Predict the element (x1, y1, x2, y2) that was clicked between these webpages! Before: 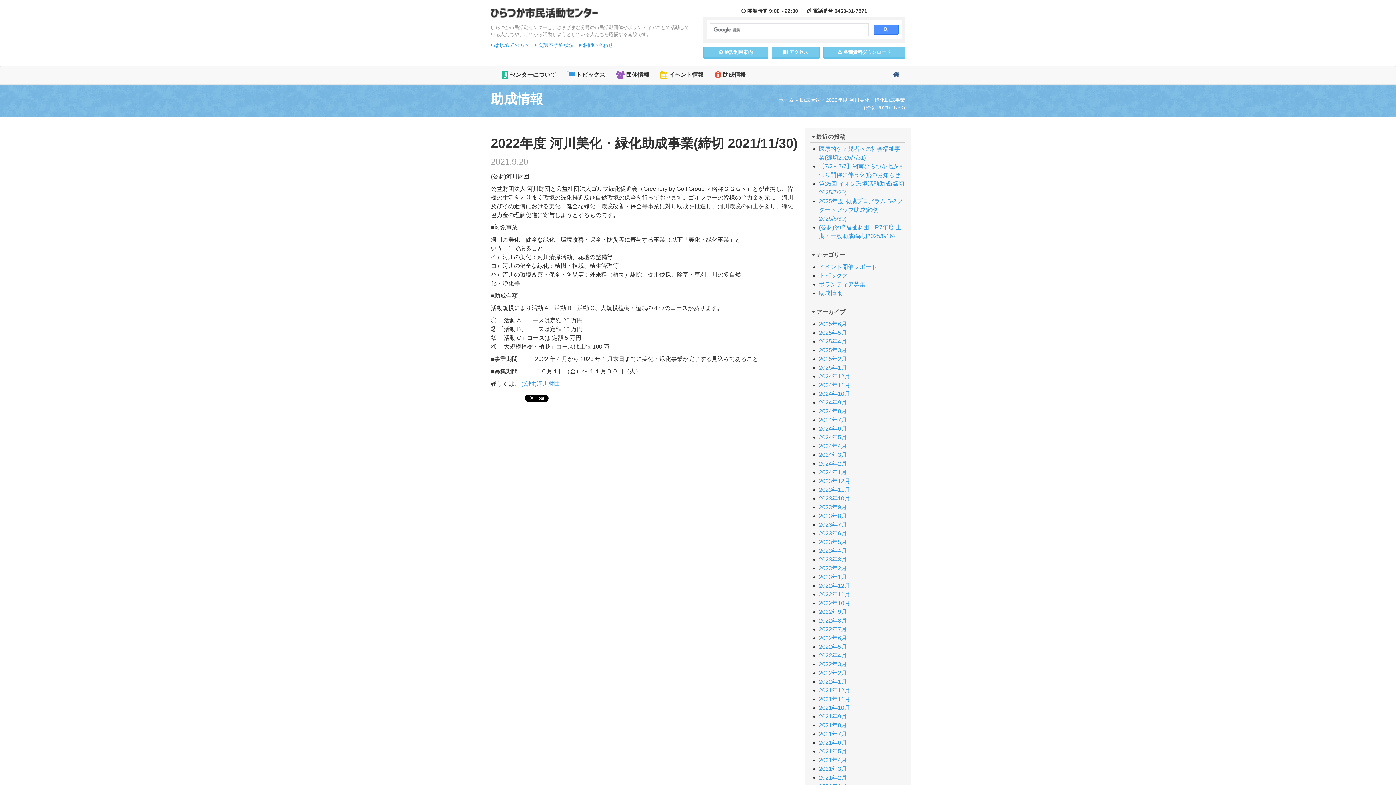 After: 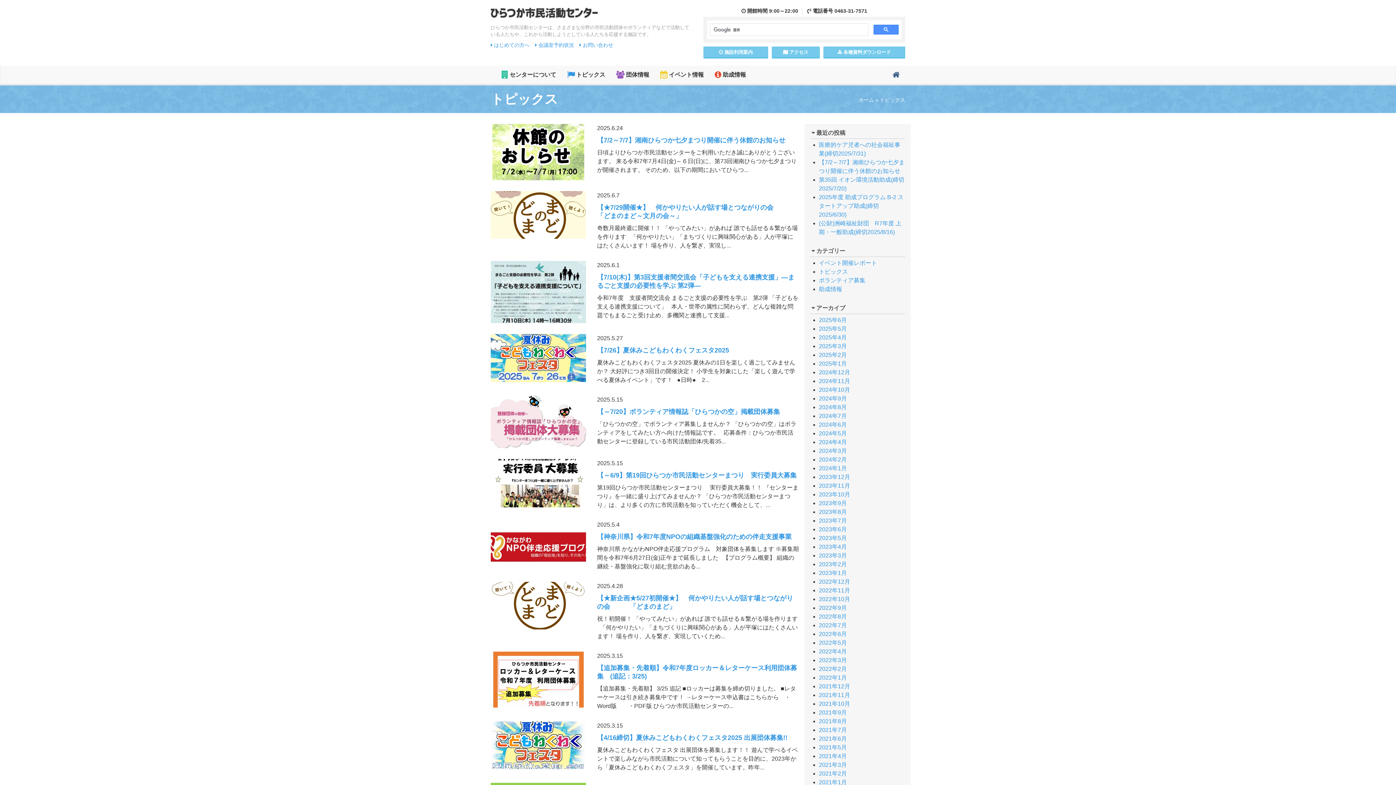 Action: label: トピックス bbox: (819, 272, 848, 278)